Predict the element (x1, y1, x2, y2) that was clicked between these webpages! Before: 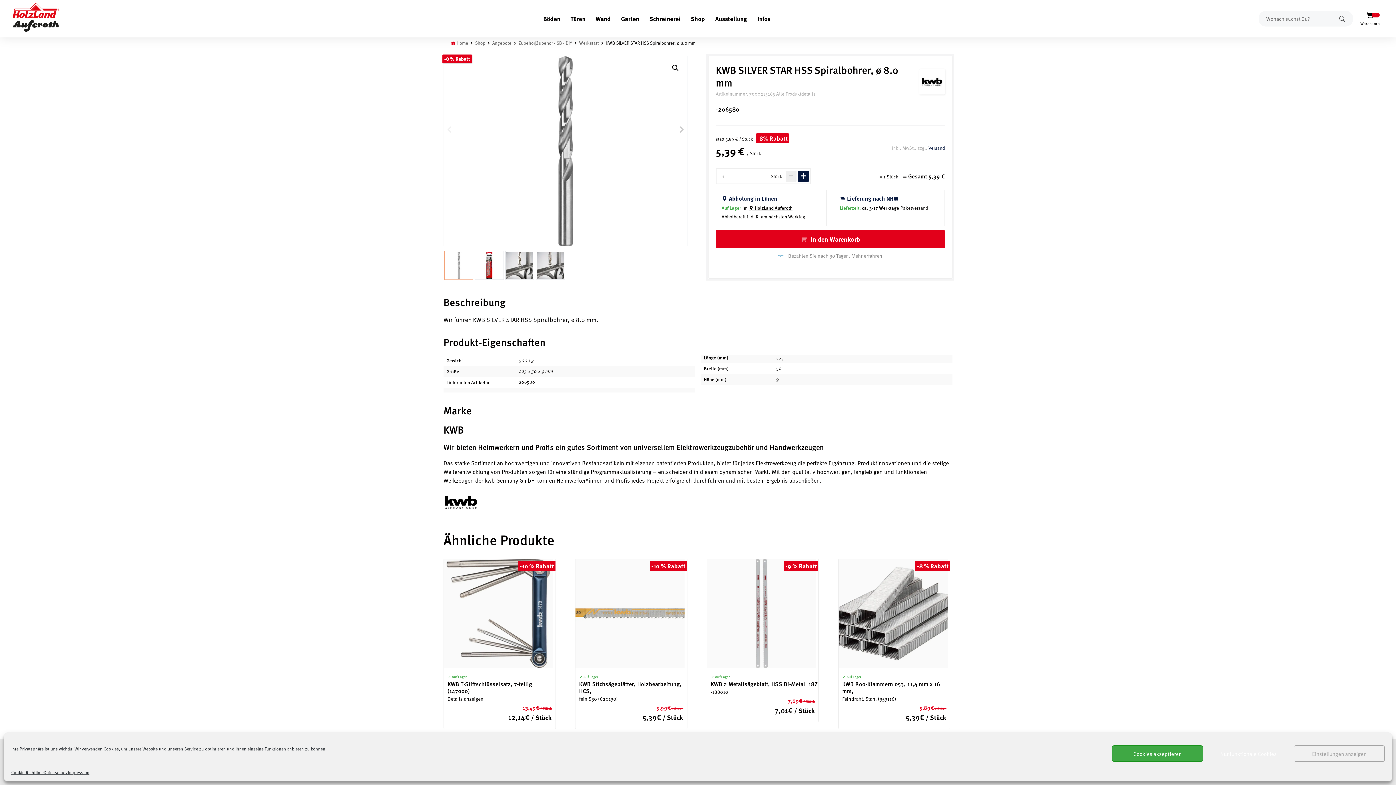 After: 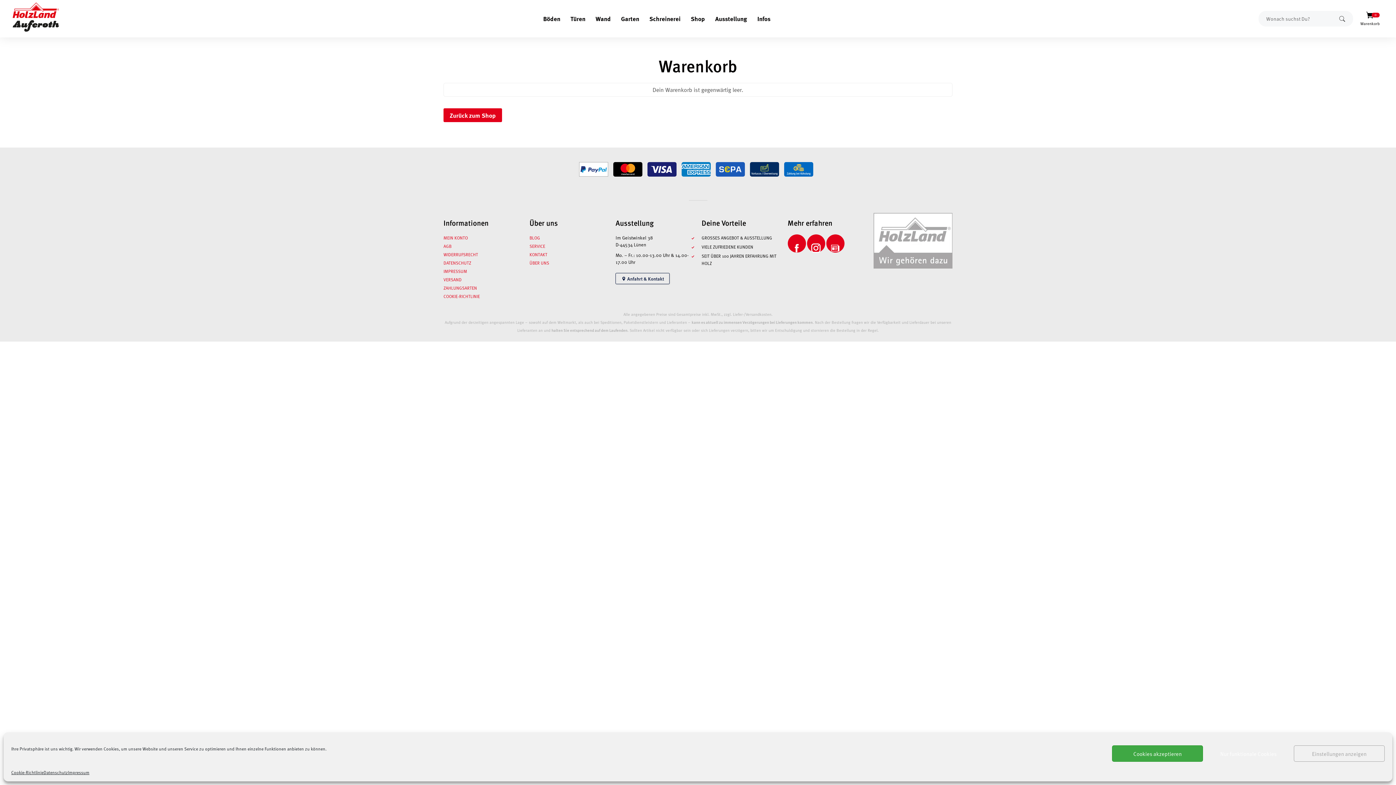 Action: label: 0
Warenkorb bbox: (1357, 9, 1383, 27)